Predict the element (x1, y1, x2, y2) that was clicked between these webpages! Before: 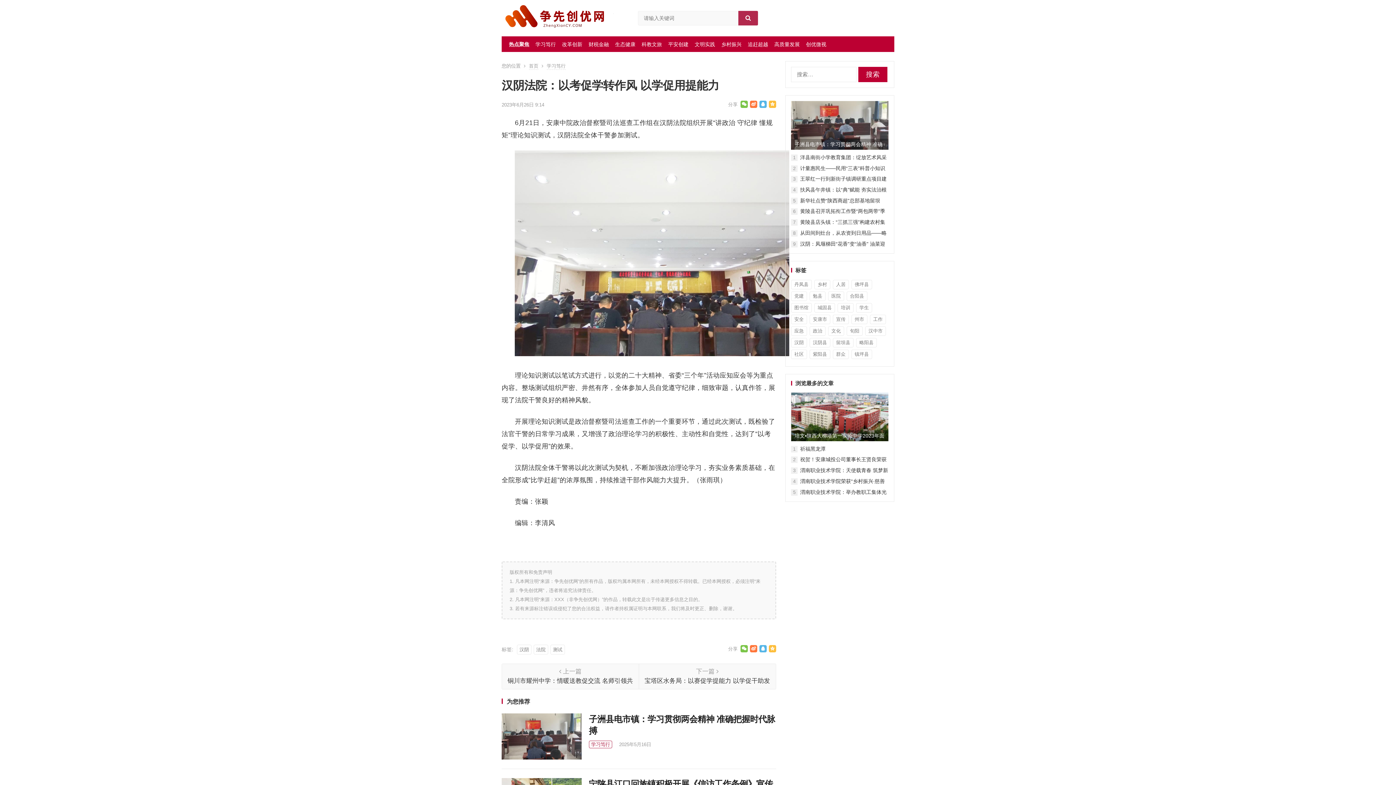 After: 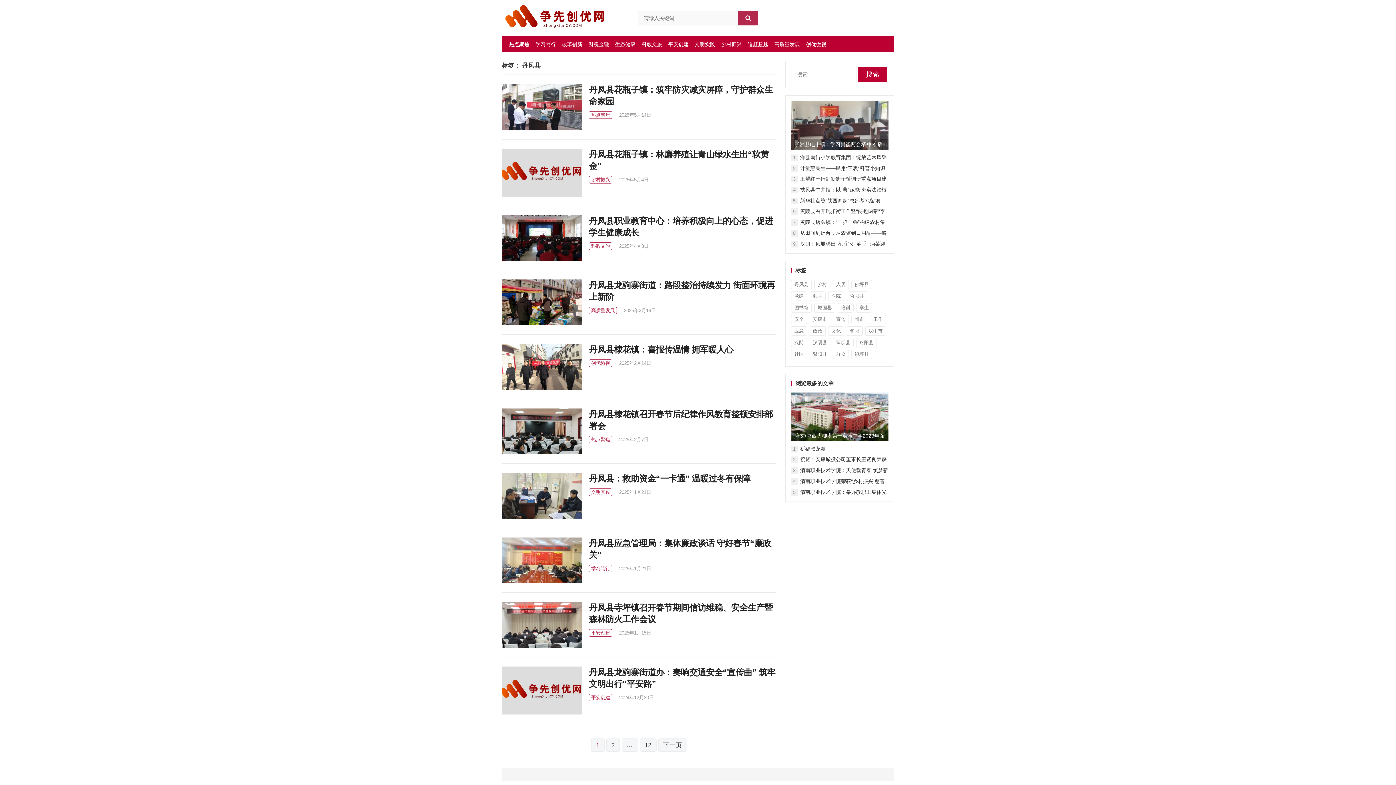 Action: label: 丹凤县 (116 项) bbox: (791, 280, 812, 289)